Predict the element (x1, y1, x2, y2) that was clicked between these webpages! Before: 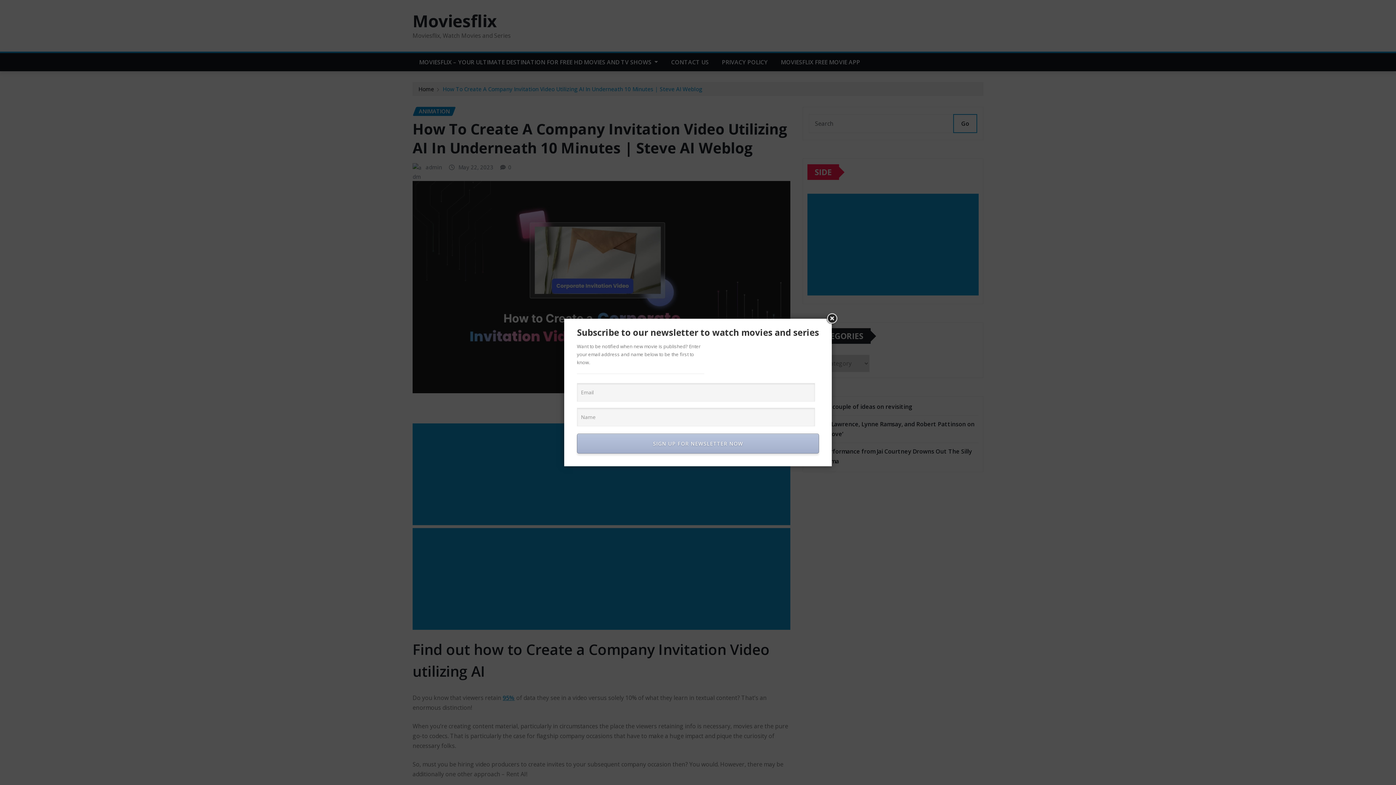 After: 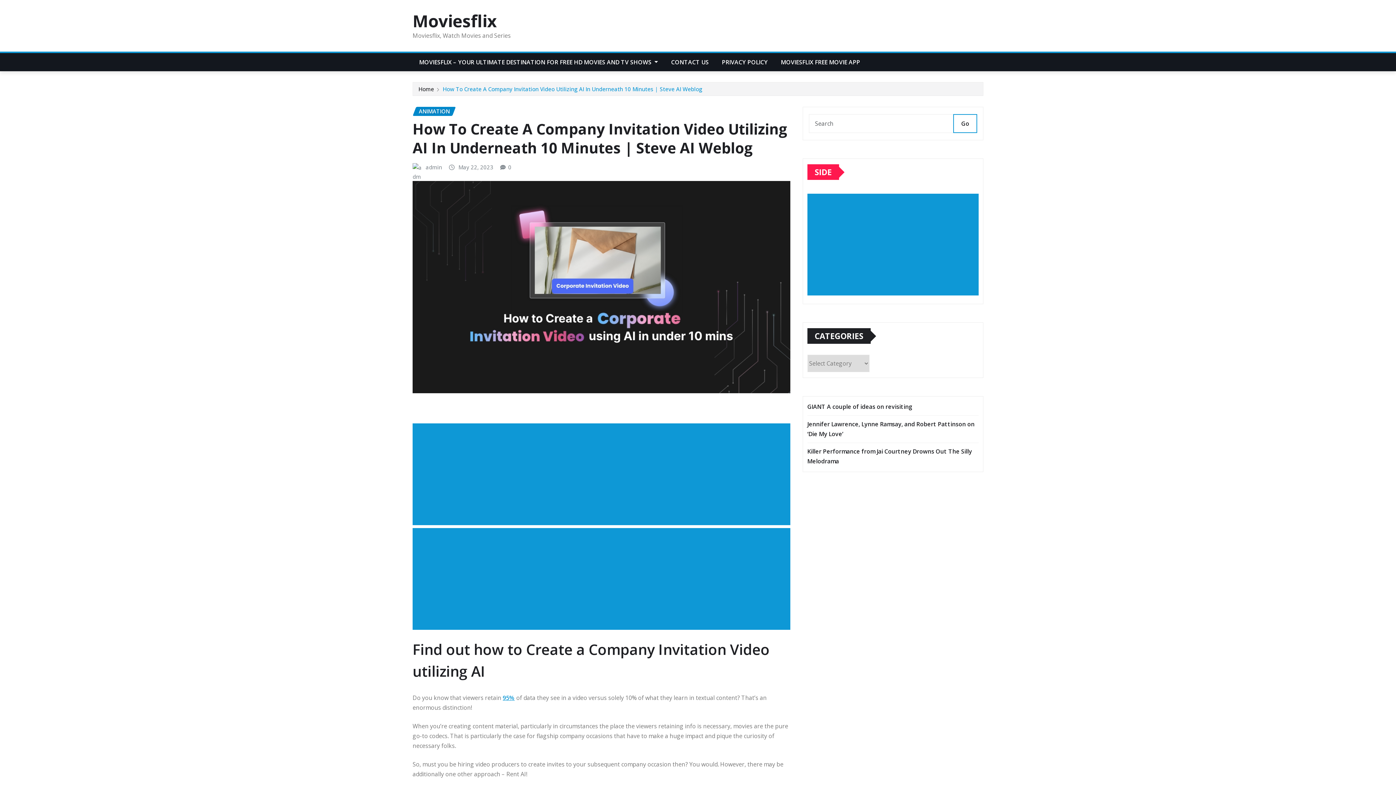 Action: bbox: (825, 312, 838, 325)